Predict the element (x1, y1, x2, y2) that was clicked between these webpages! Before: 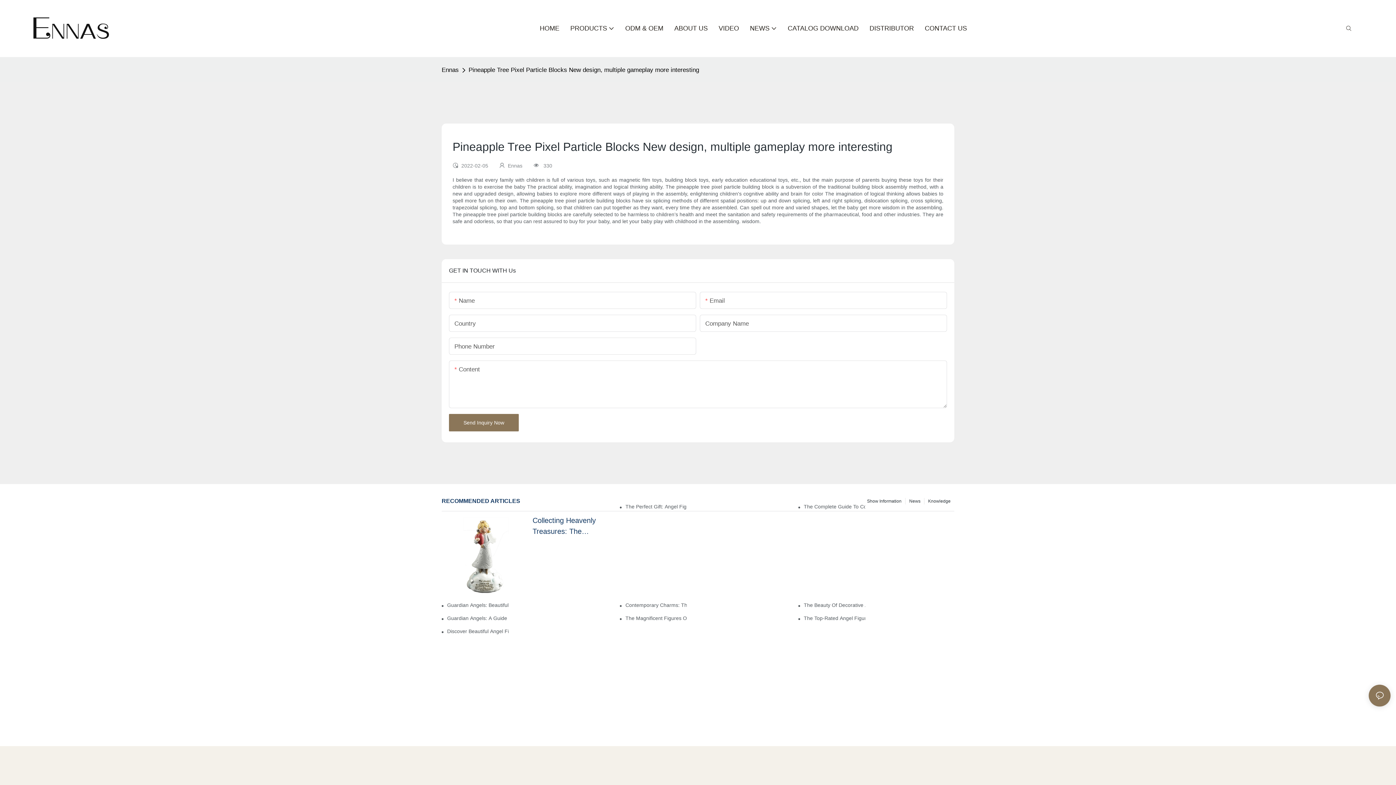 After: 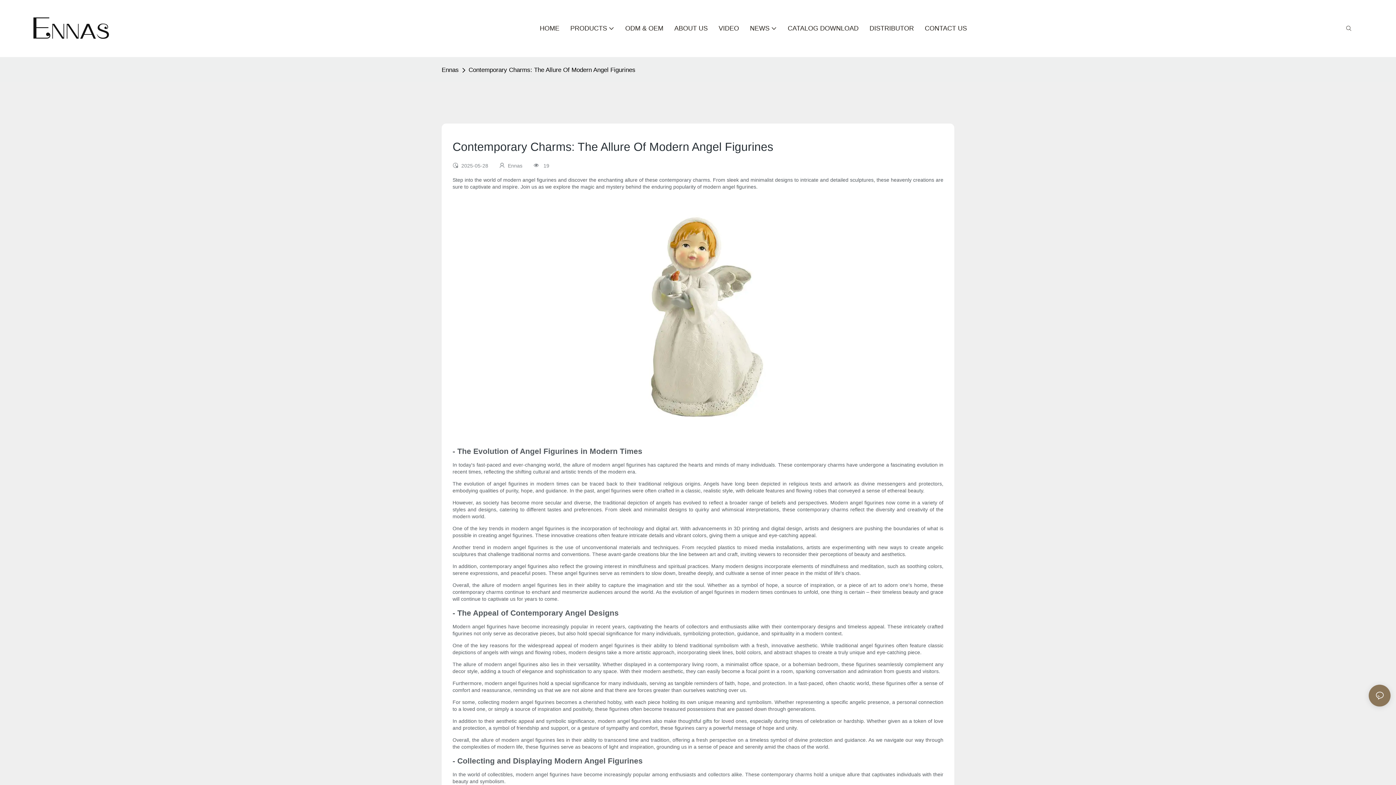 Action: bbox: (625, 602, 687, 608) label: Contemporary Charms: The Allure Of Modern Angel Figurines